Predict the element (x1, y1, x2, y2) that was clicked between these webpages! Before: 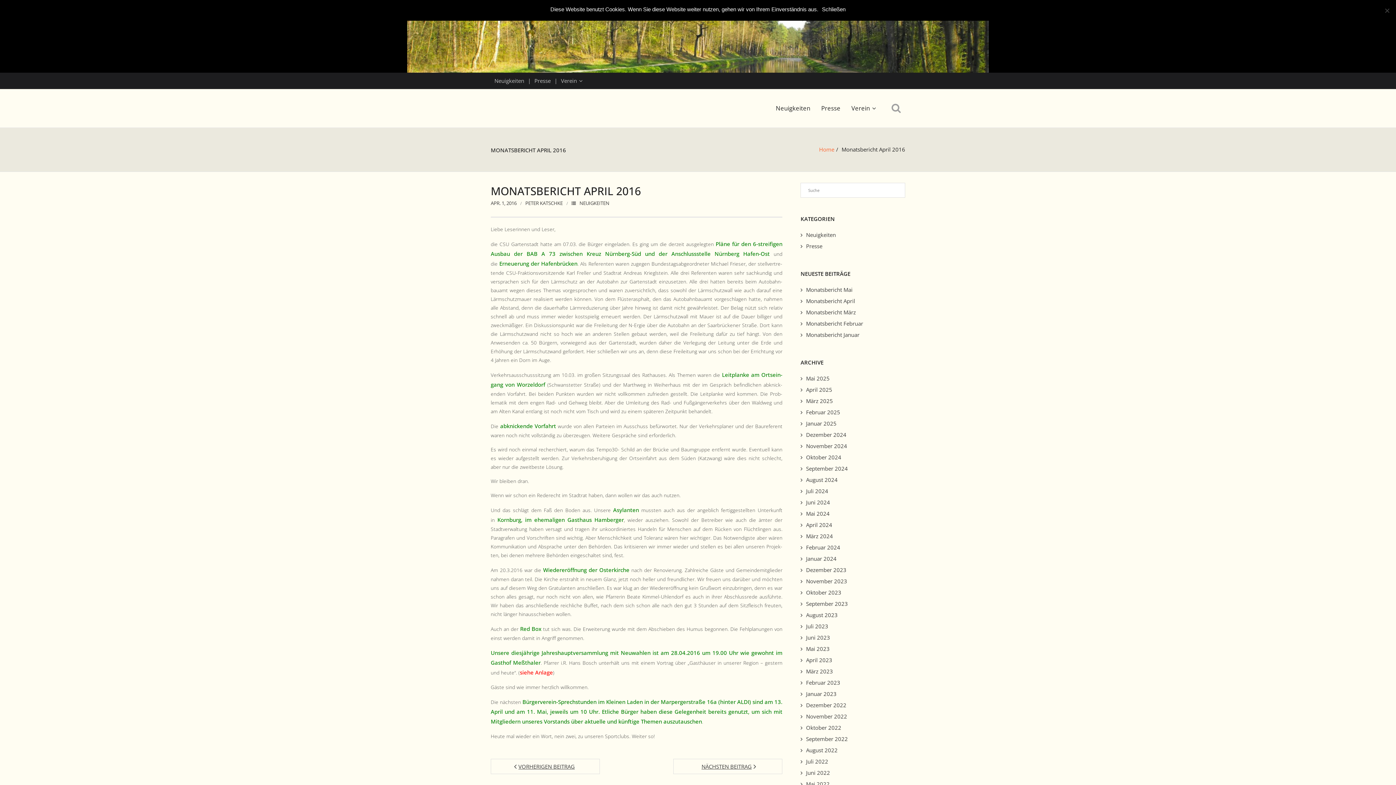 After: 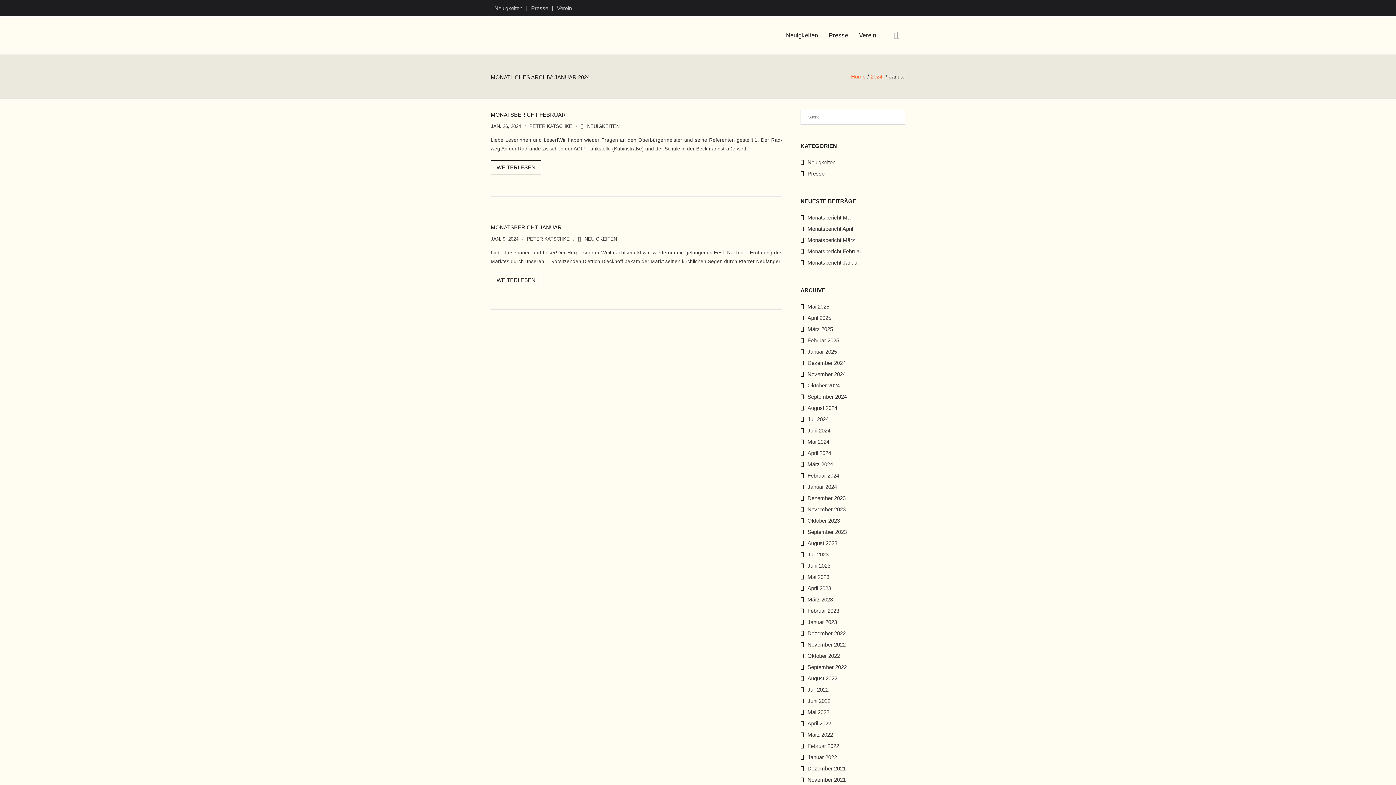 Action: label: Januar 2024 bbox: (806, 554, 903, 565)